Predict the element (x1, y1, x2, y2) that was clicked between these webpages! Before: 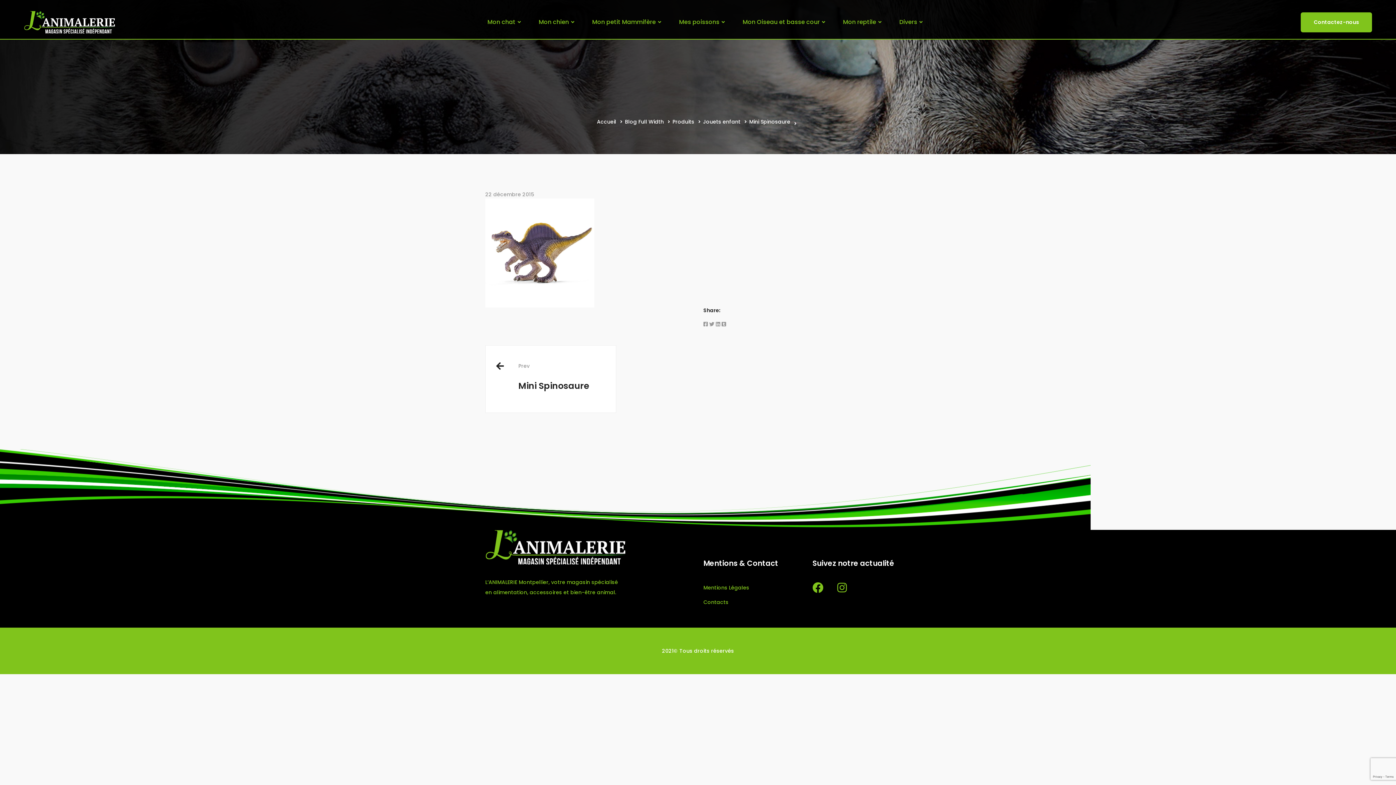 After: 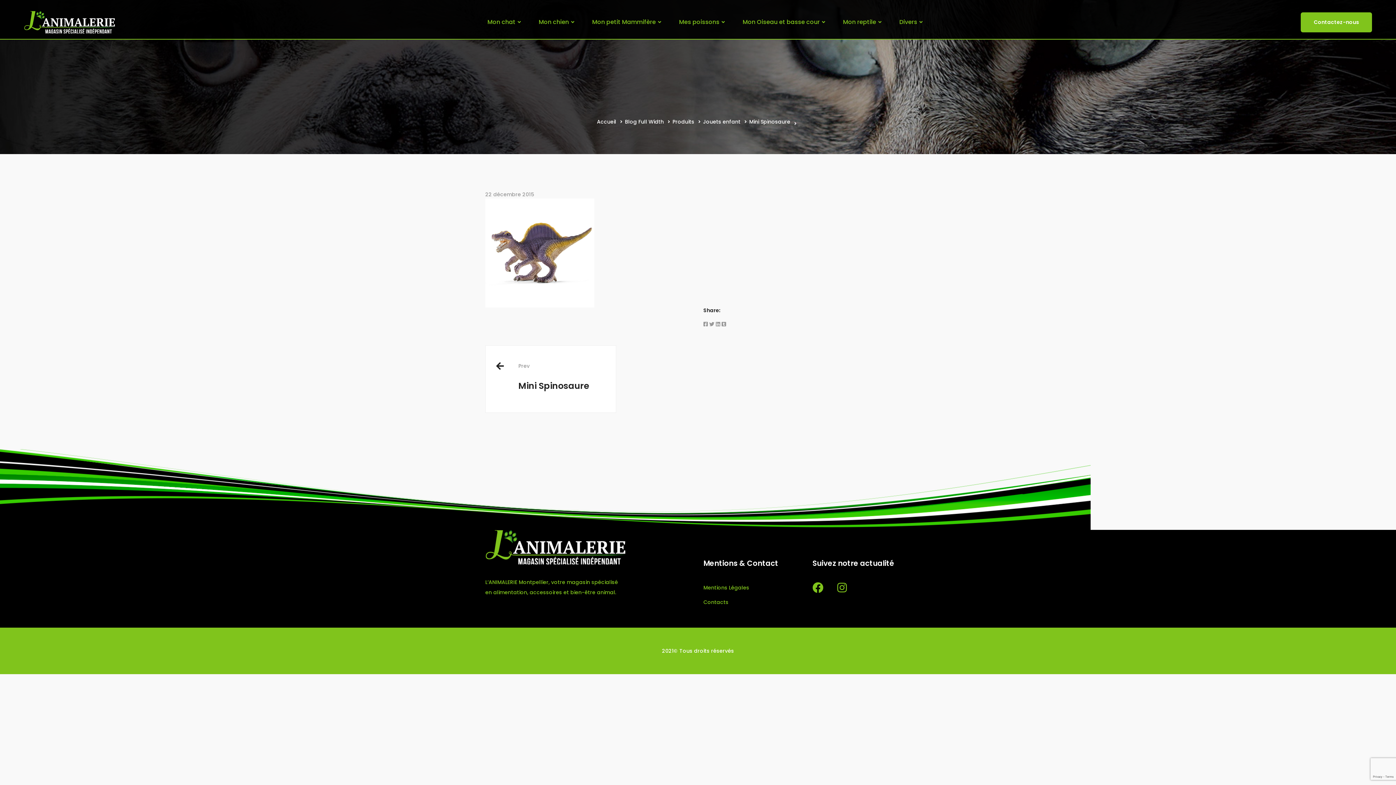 Action: label: Instagram bbox: (832, 580, 852, 595)